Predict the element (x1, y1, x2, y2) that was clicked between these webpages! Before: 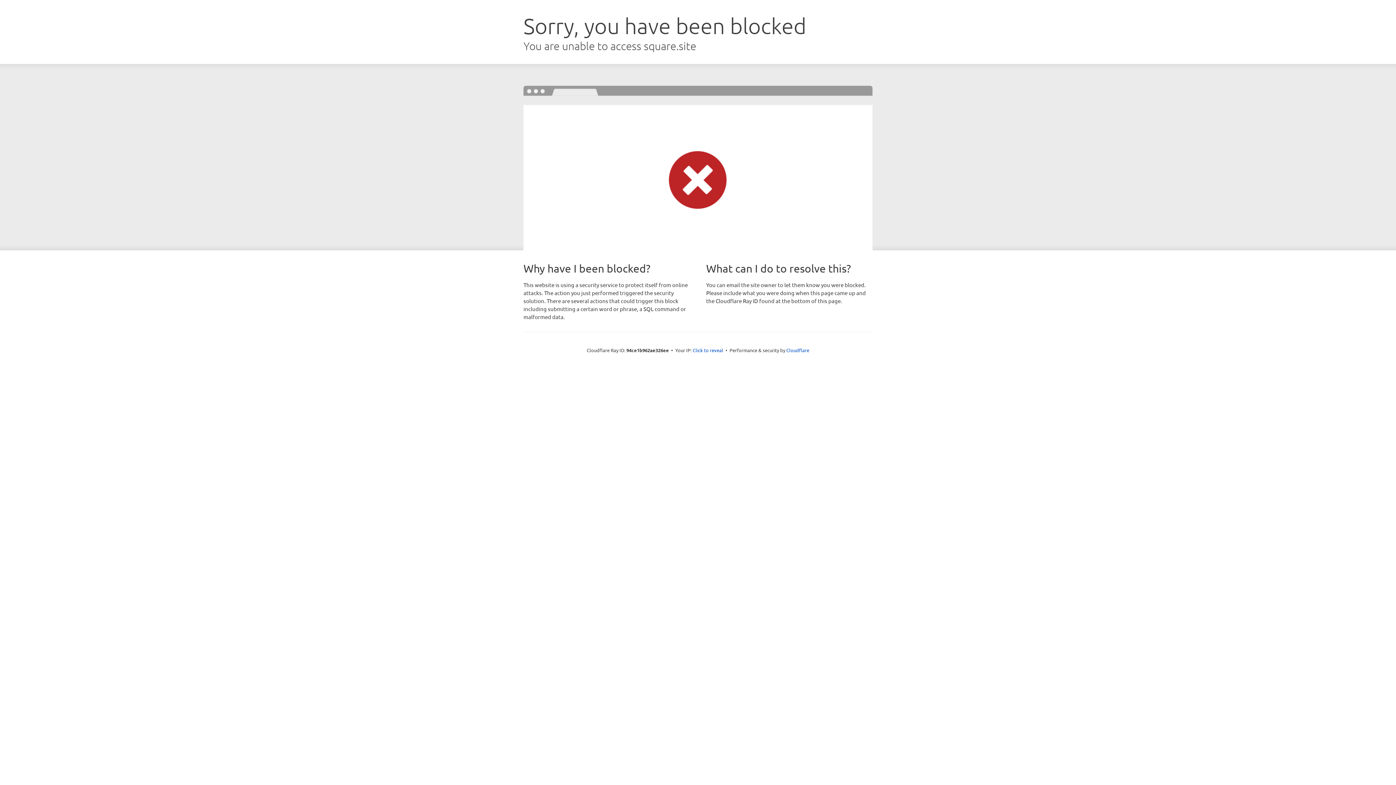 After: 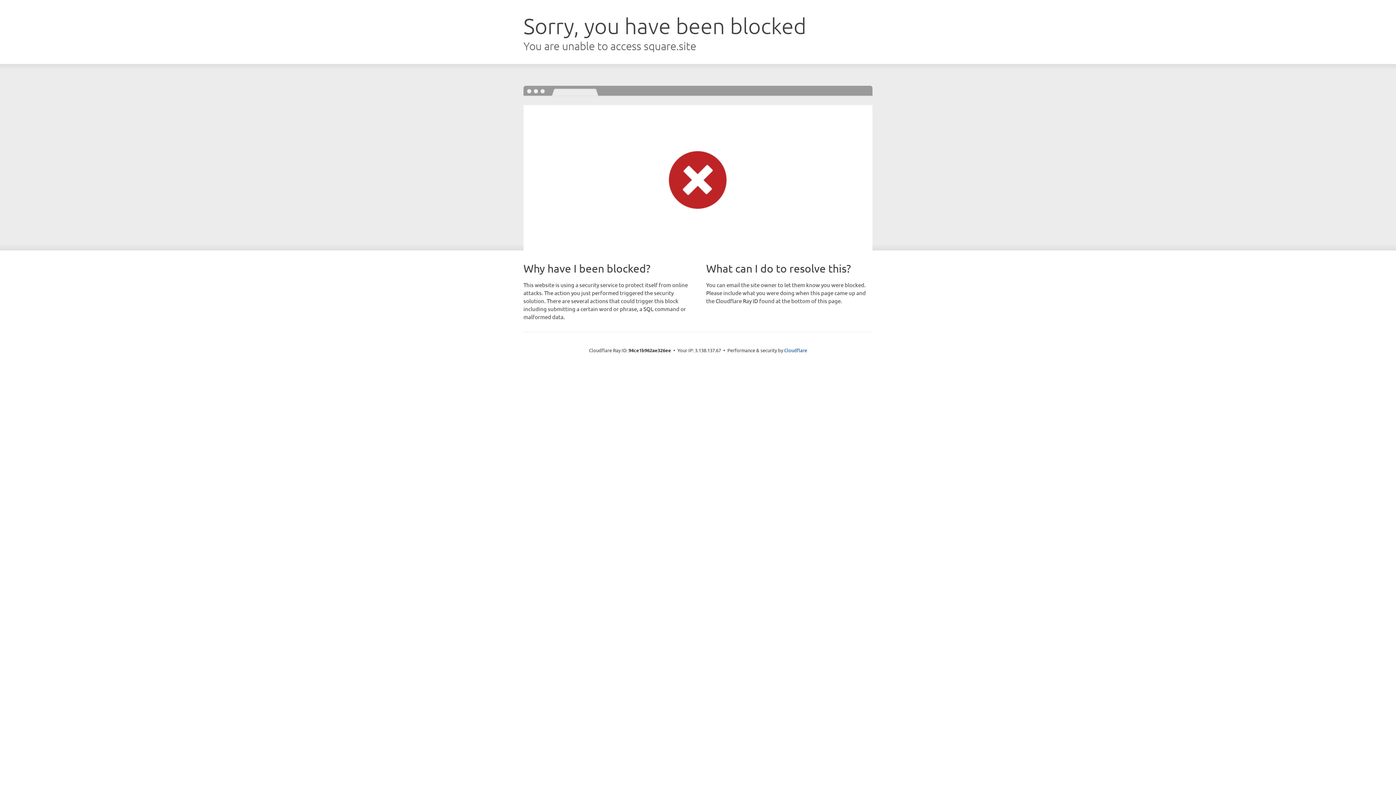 Action: bbox: (692, 346, 723, 353) label: Click to reveal